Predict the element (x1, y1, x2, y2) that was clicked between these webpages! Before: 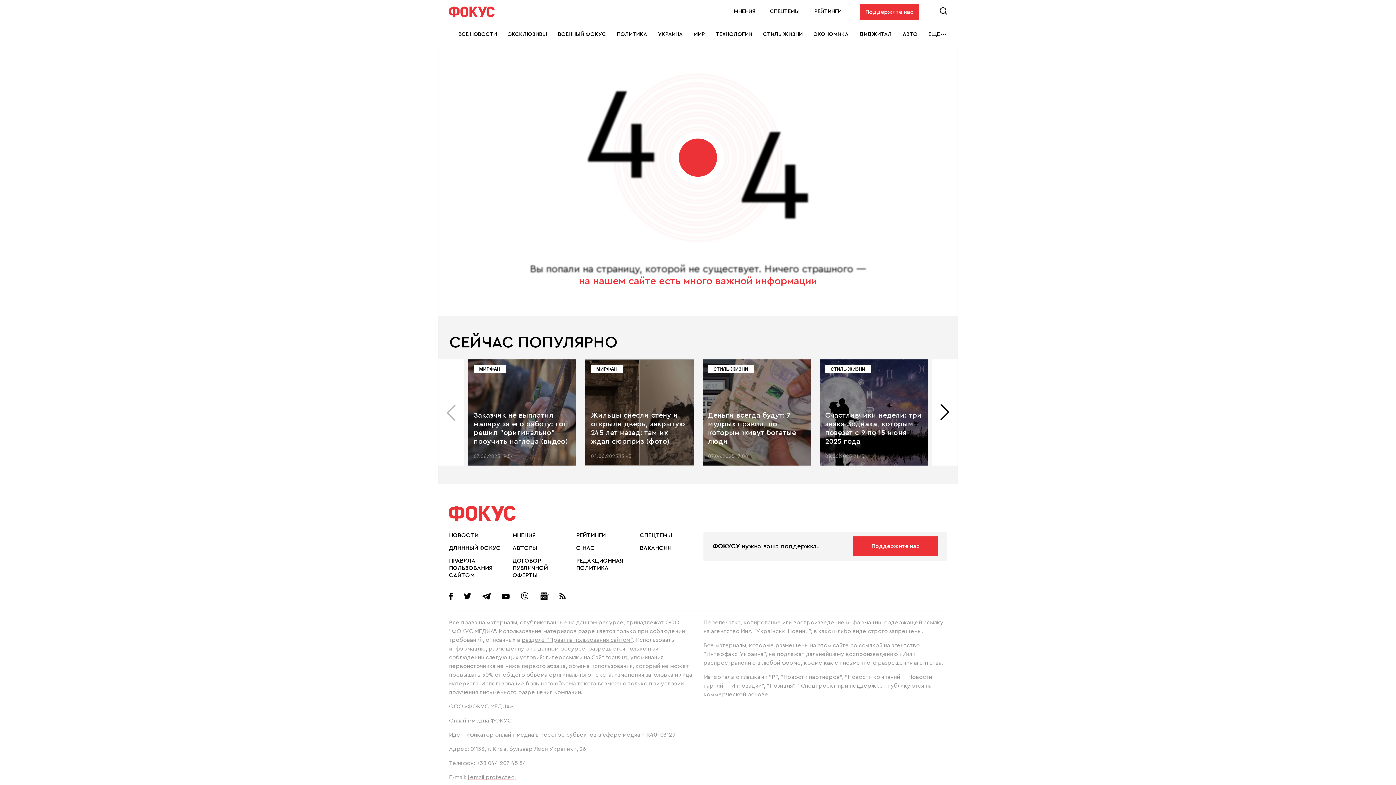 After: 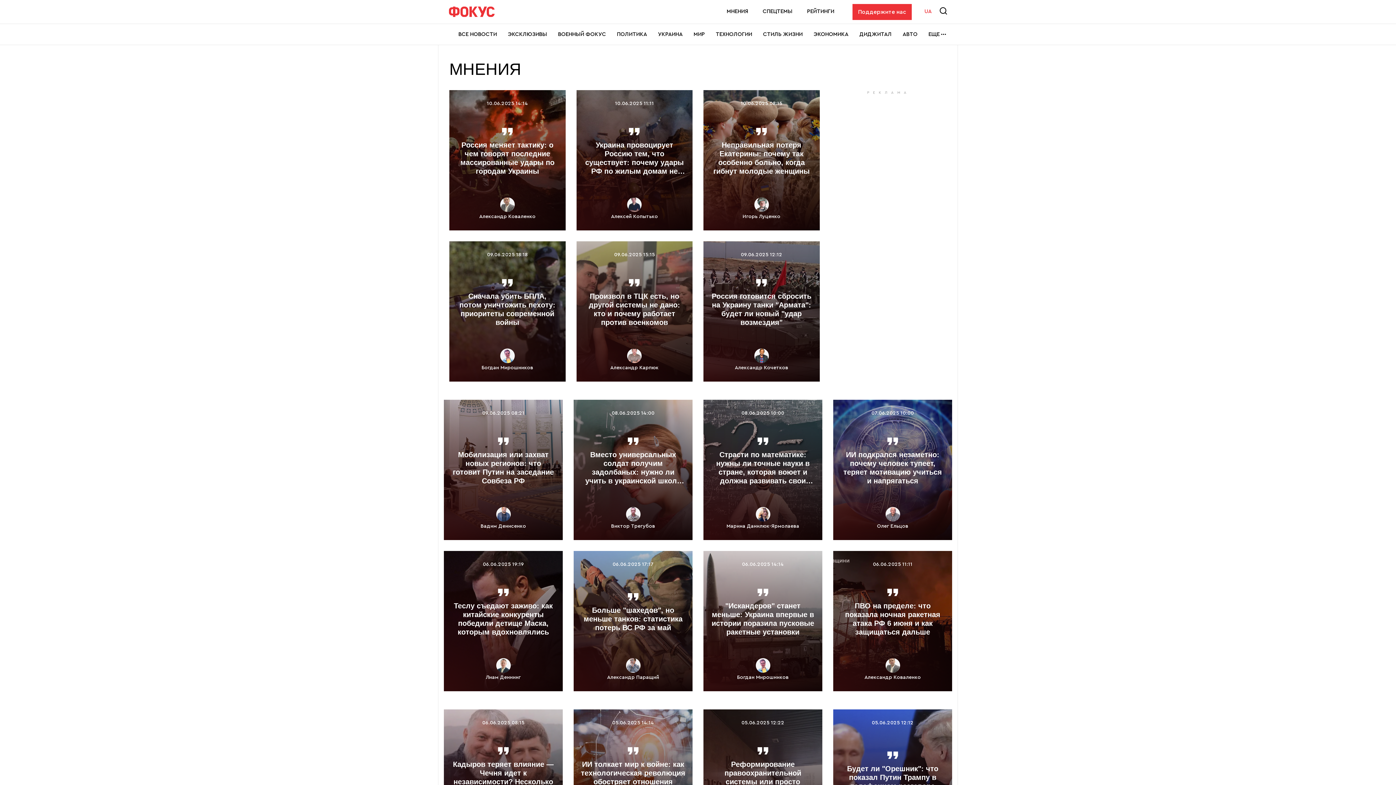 Action: label: МНЕНИЯ bbox: (512, 532, 536, 539)